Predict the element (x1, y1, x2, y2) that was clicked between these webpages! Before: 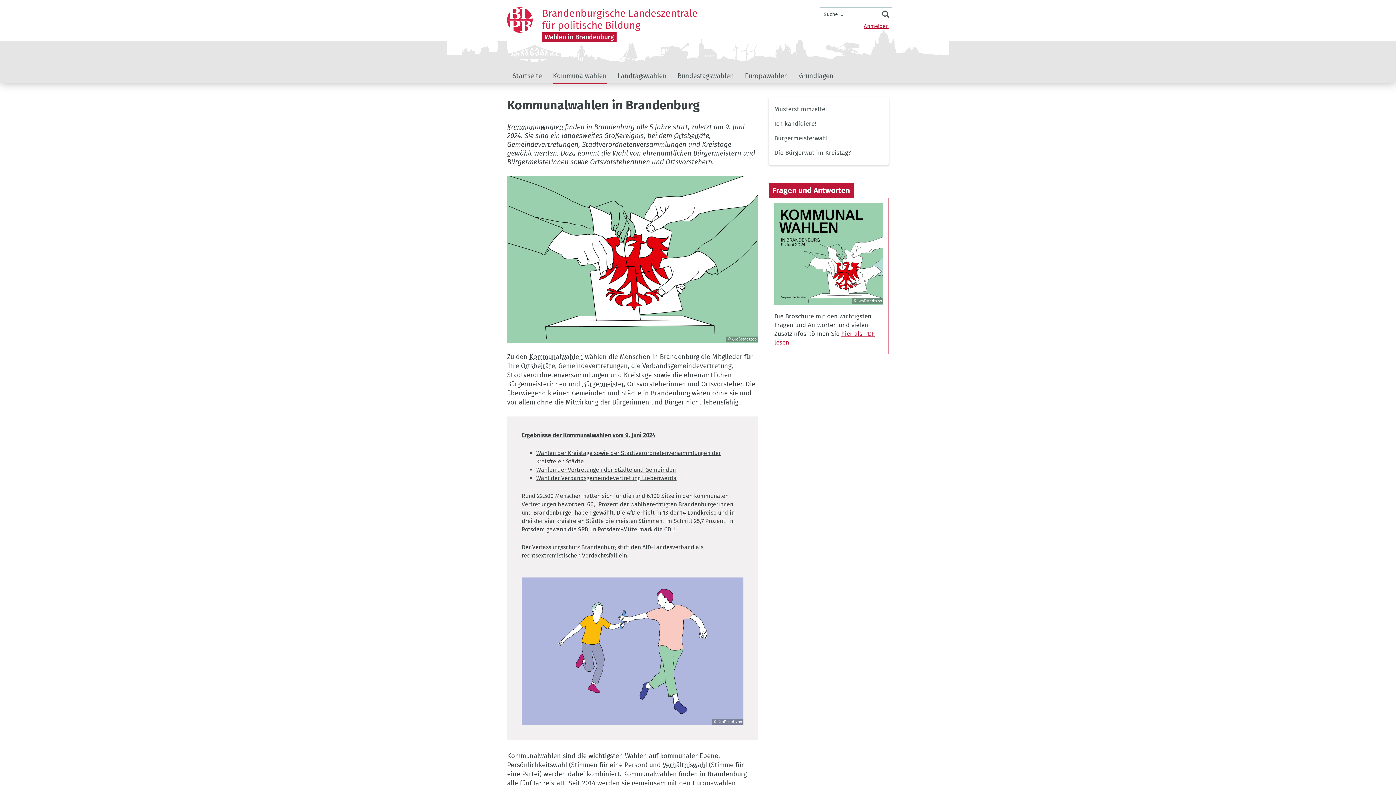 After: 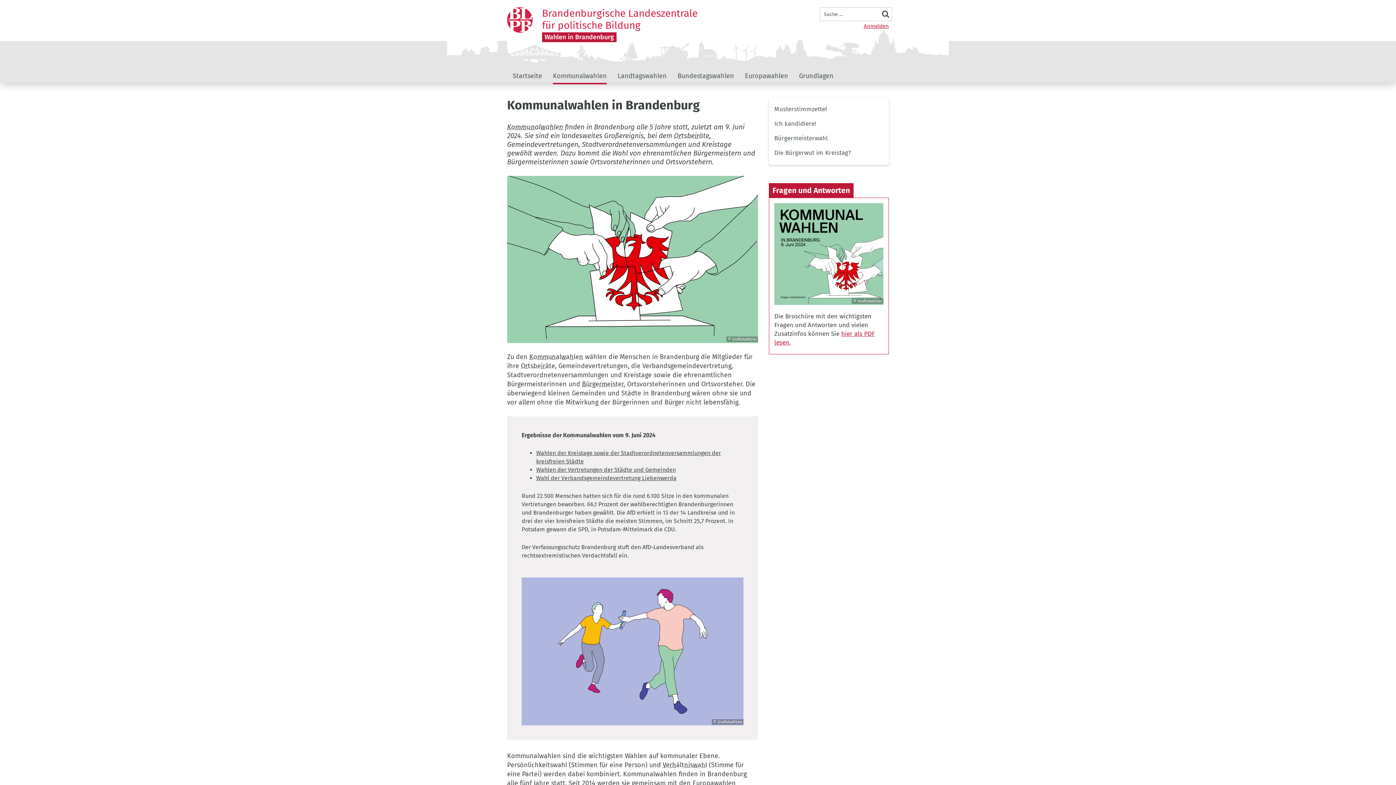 Action: bbox: (521, 431, 655, 438) label: Ergebnisse der Kommunalwahlen vom 9. Juni 2024